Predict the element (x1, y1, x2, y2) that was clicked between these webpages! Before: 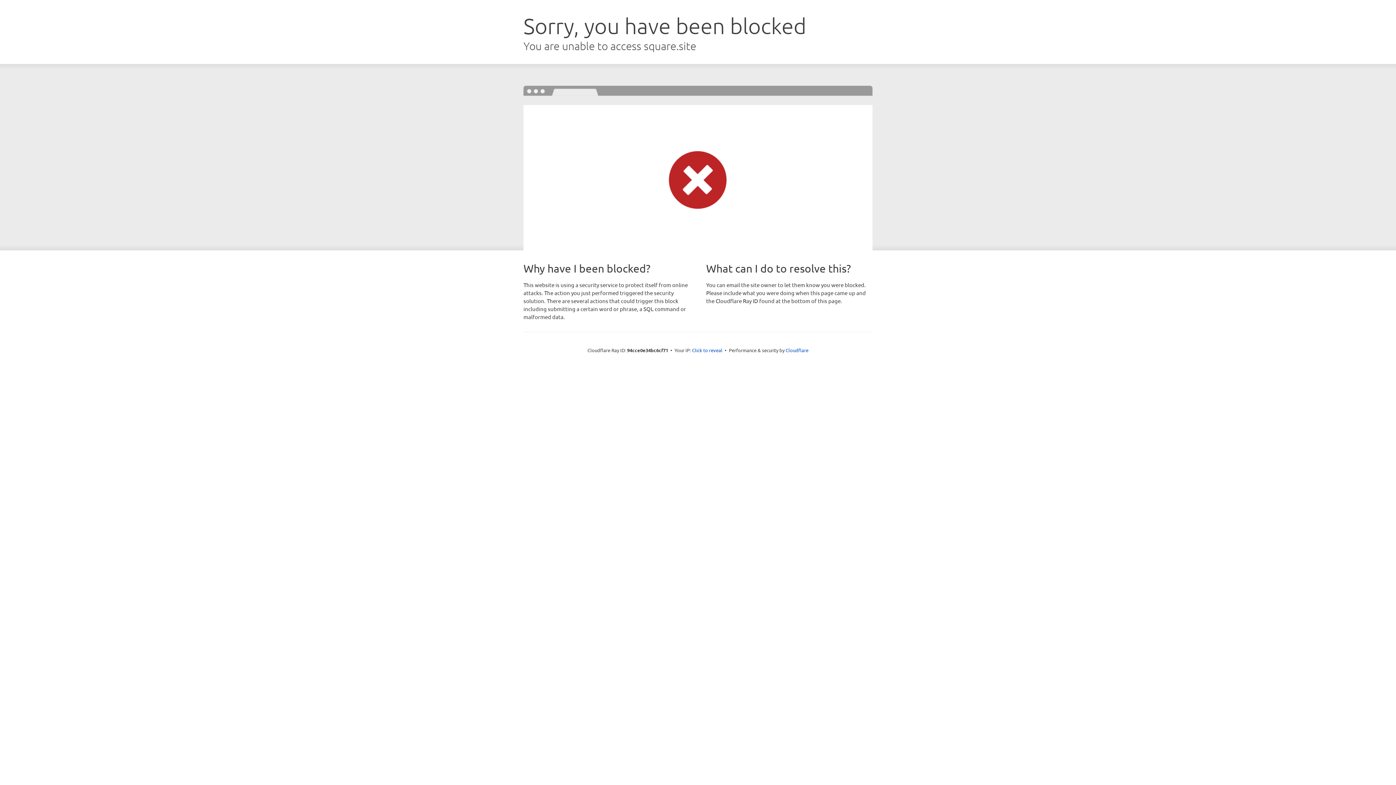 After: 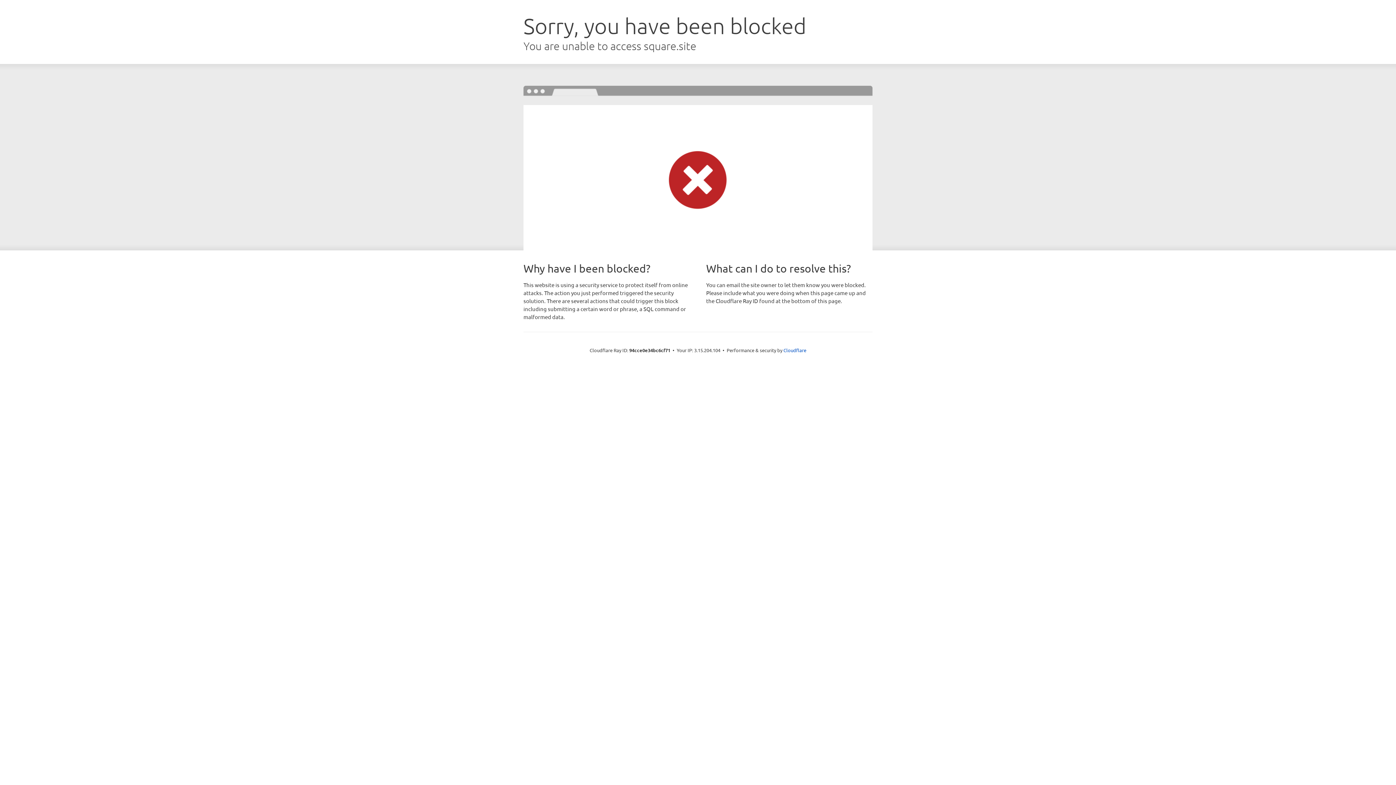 Action: bbox: (692, 346, 722, 353) label: Click to reveal